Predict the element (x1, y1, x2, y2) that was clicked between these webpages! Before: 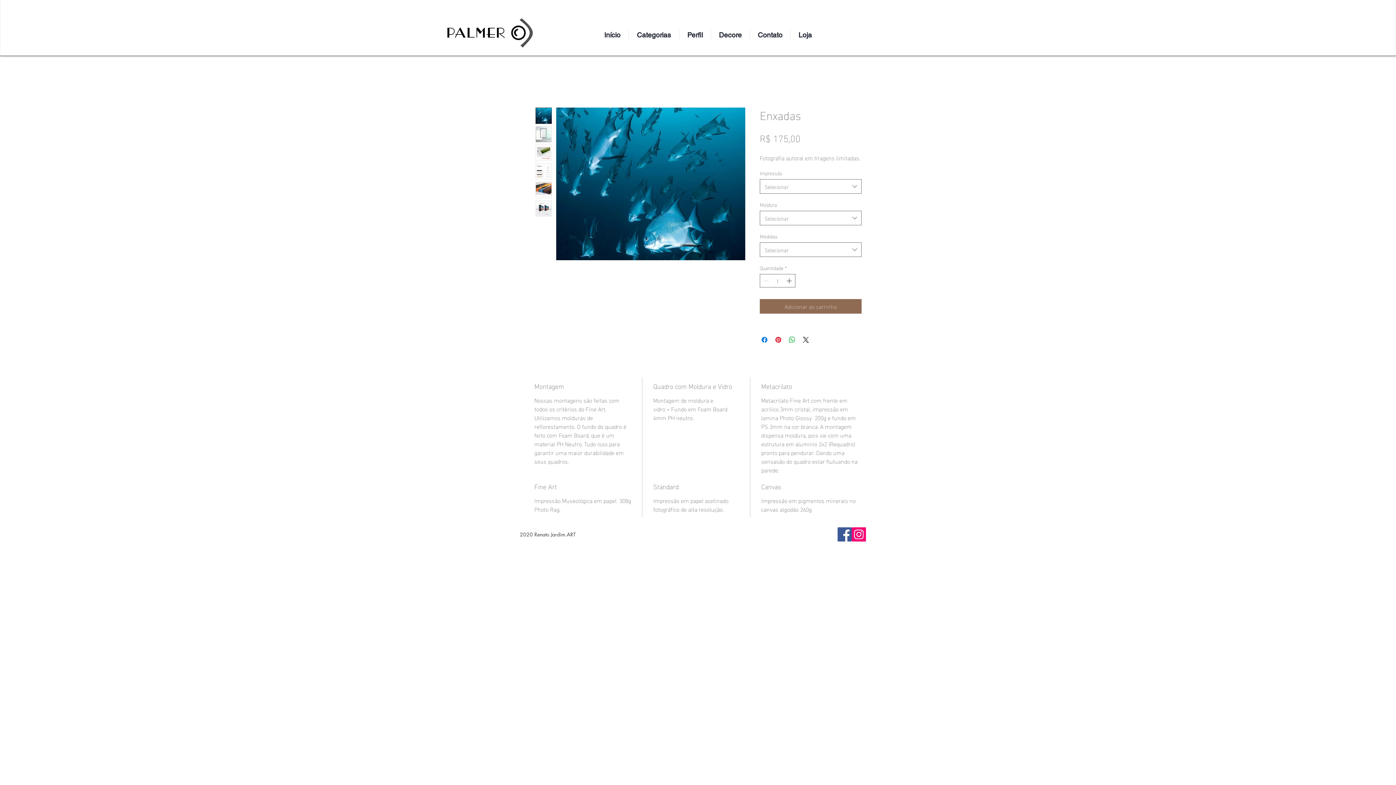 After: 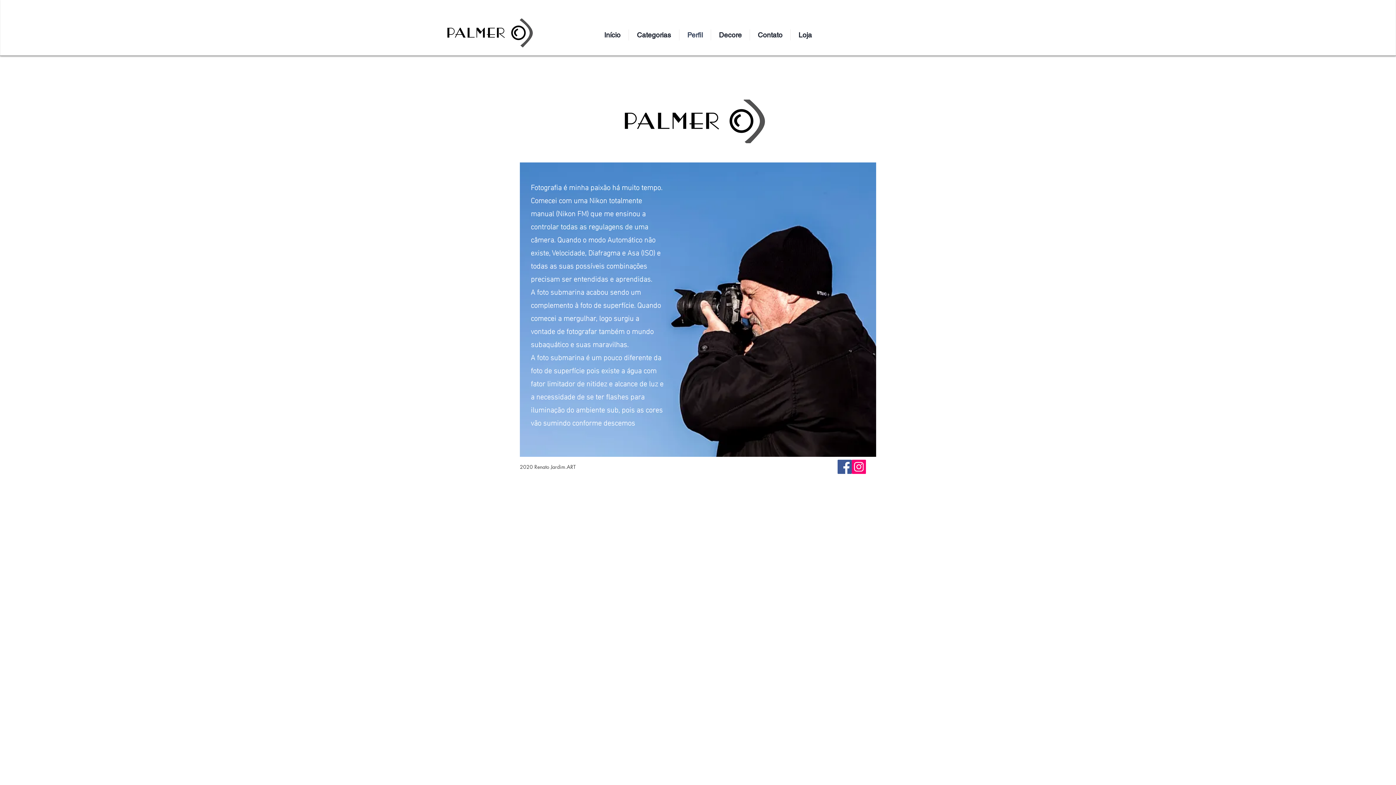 Action: label: Perfil bbox: (679, 29, 710, 40)